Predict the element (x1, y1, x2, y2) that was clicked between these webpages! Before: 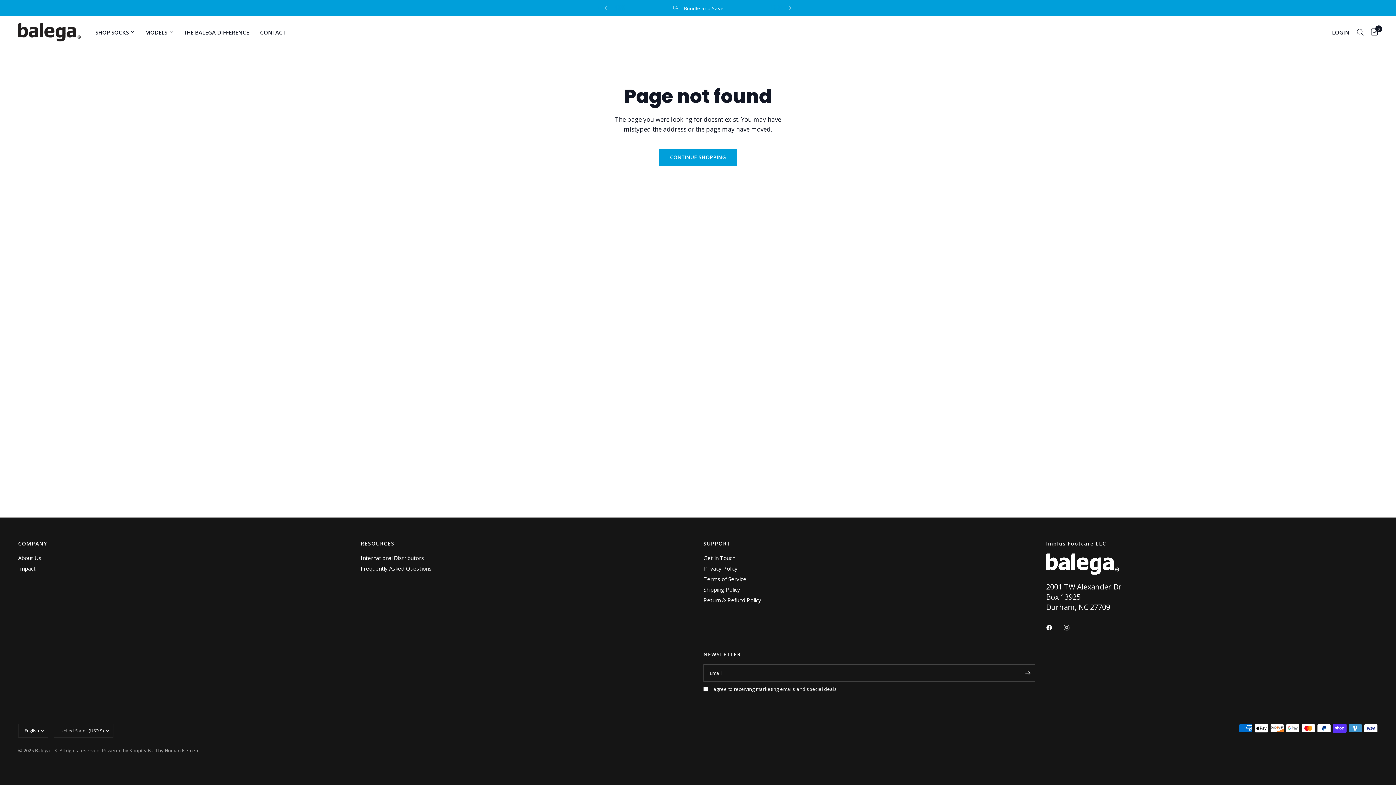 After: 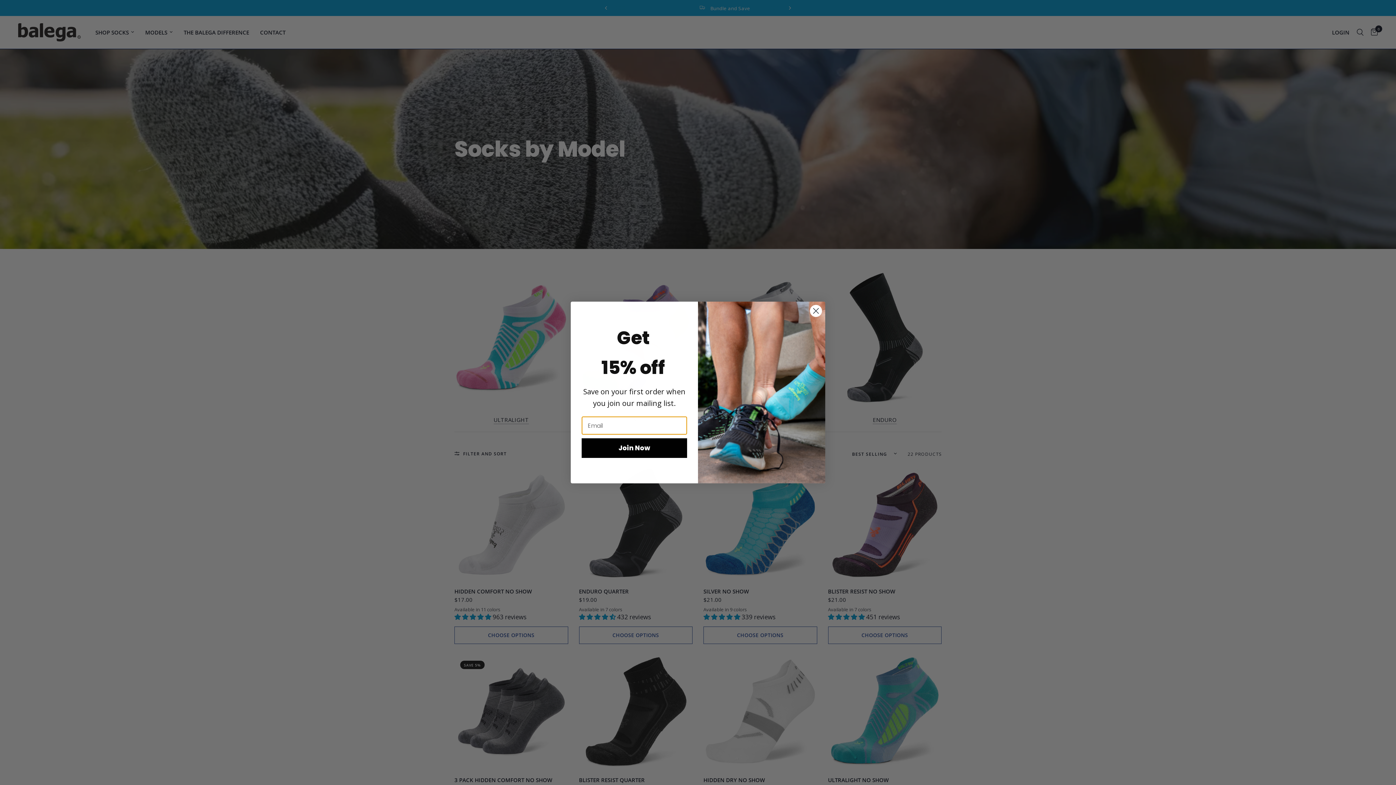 Action: bbox: (145, 28, 172, 36) label: MODELS